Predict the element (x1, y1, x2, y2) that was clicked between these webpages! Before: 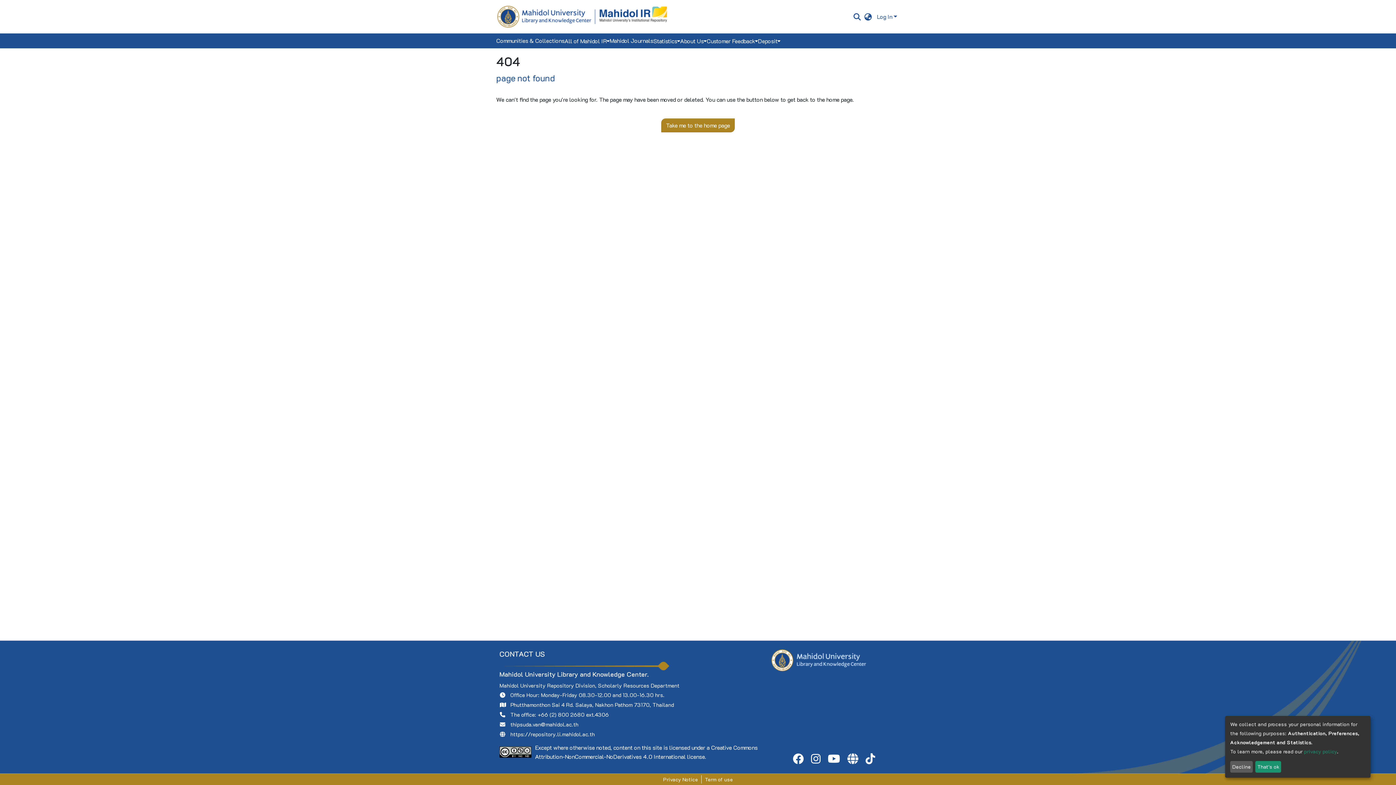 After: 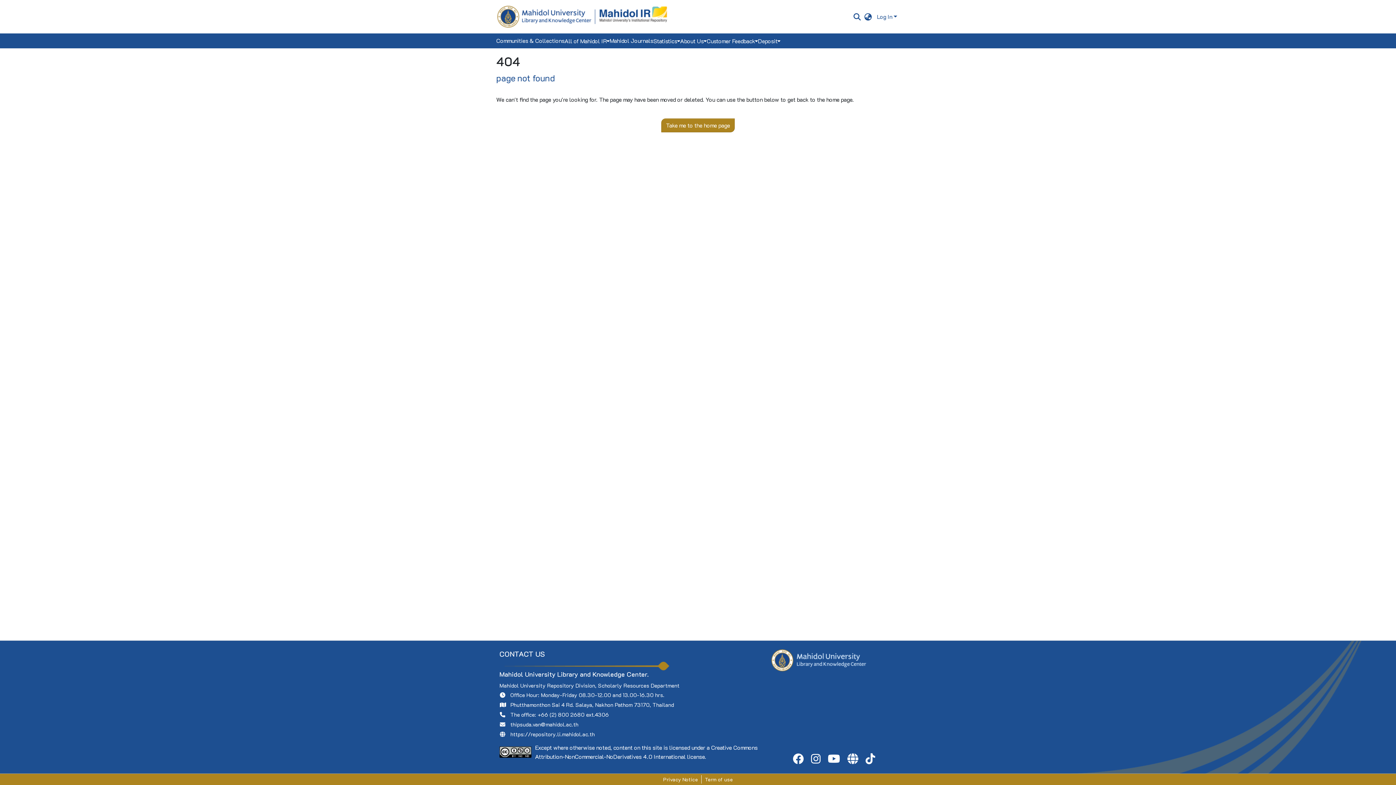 Action: bbox: (1230, 761, 1253, 773) label: Decline